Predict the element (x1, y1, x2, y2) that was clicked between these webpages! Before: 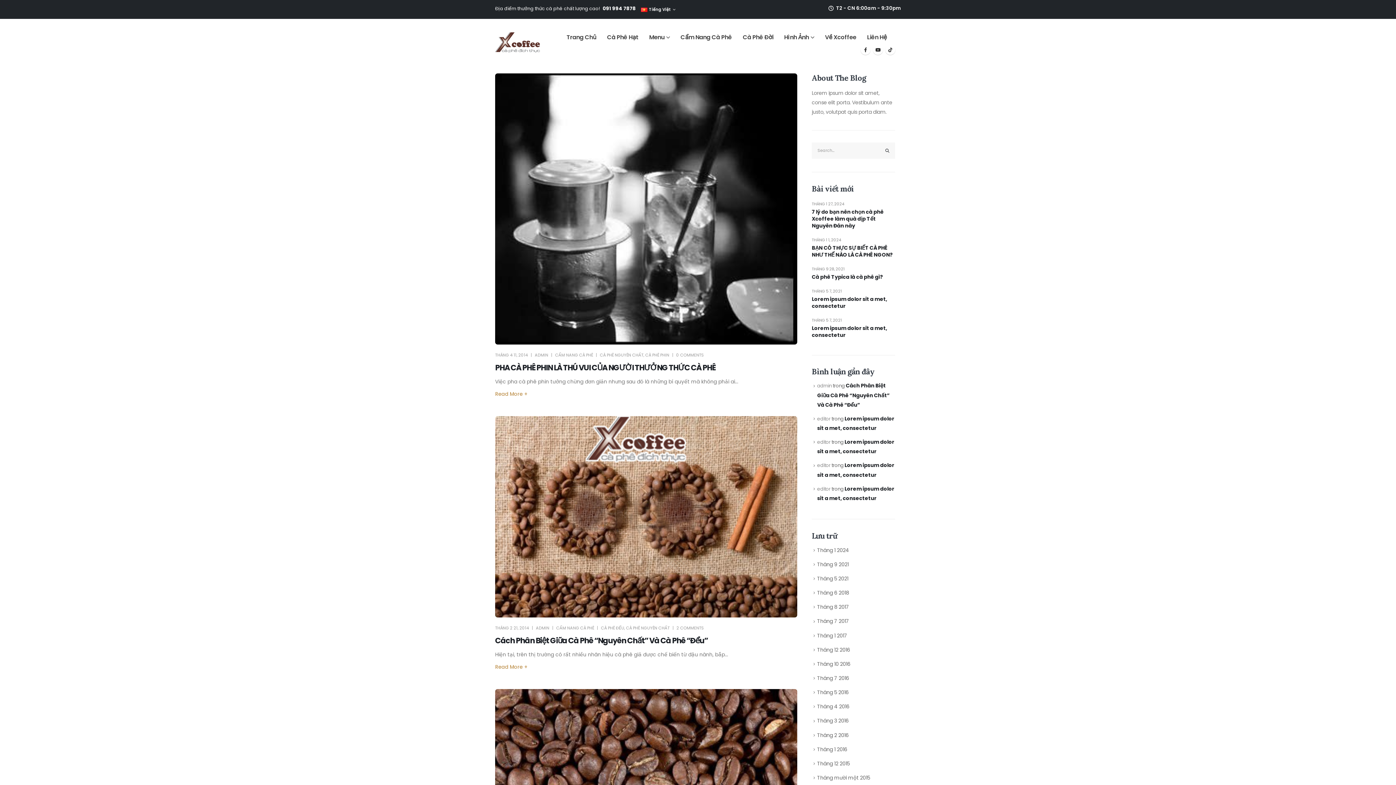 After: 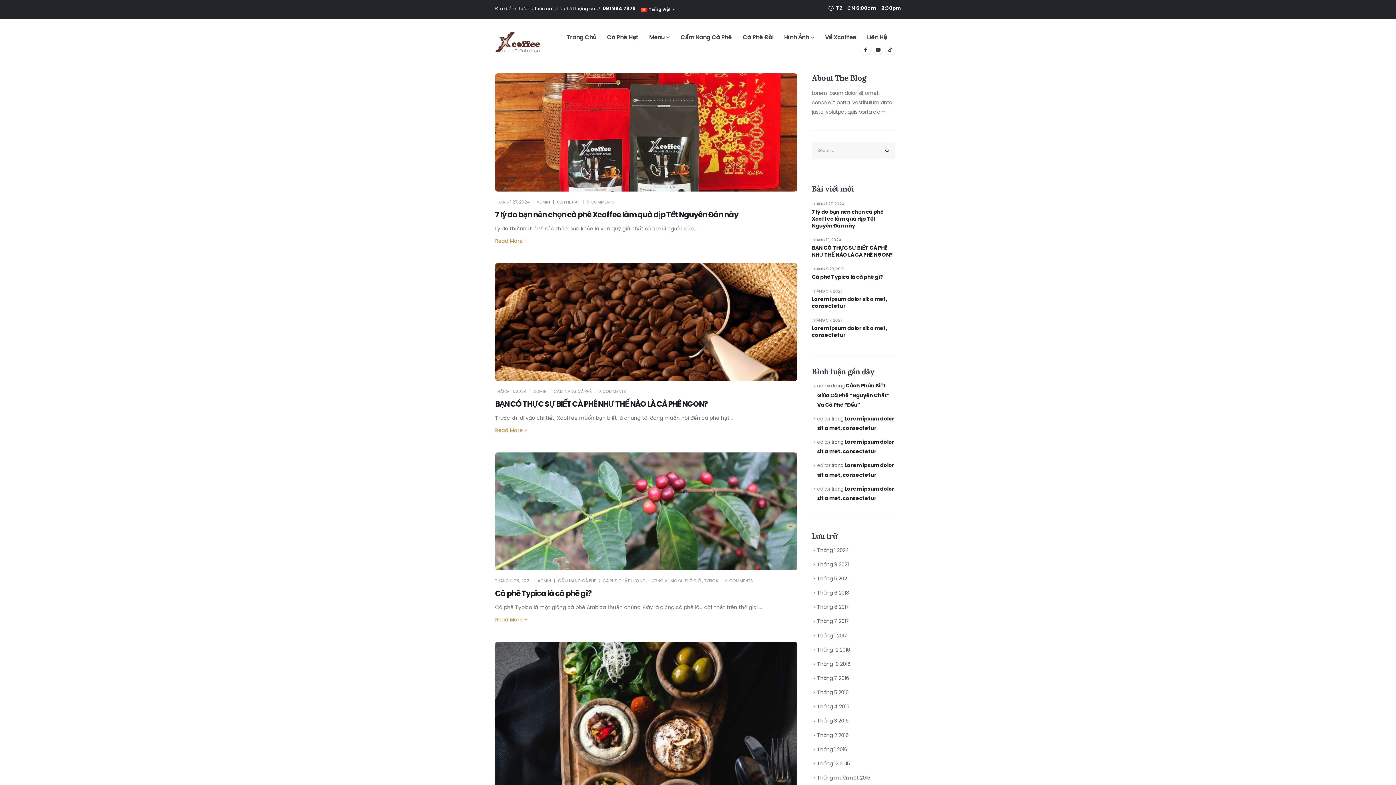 Action: bbox: (536, 625, 549, 631) label: ADMIN